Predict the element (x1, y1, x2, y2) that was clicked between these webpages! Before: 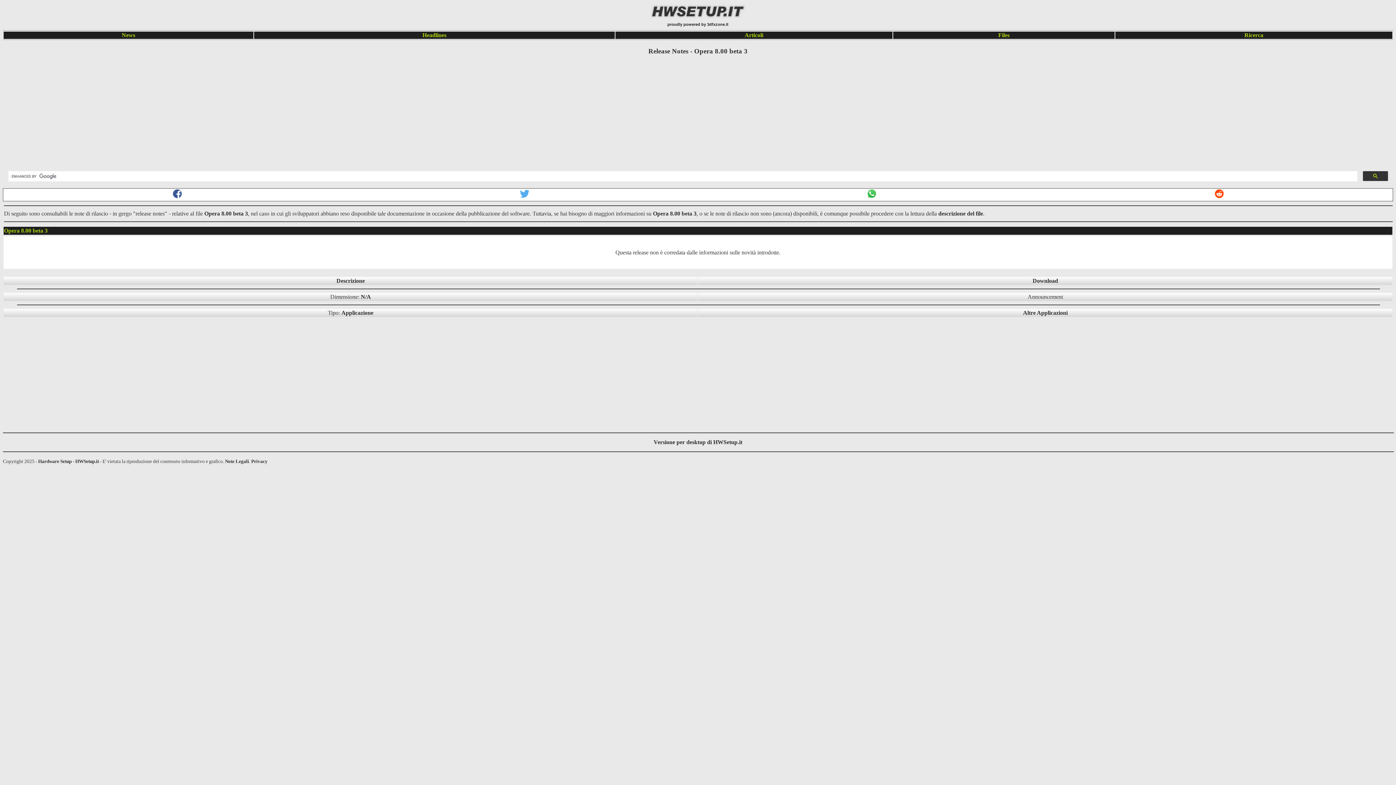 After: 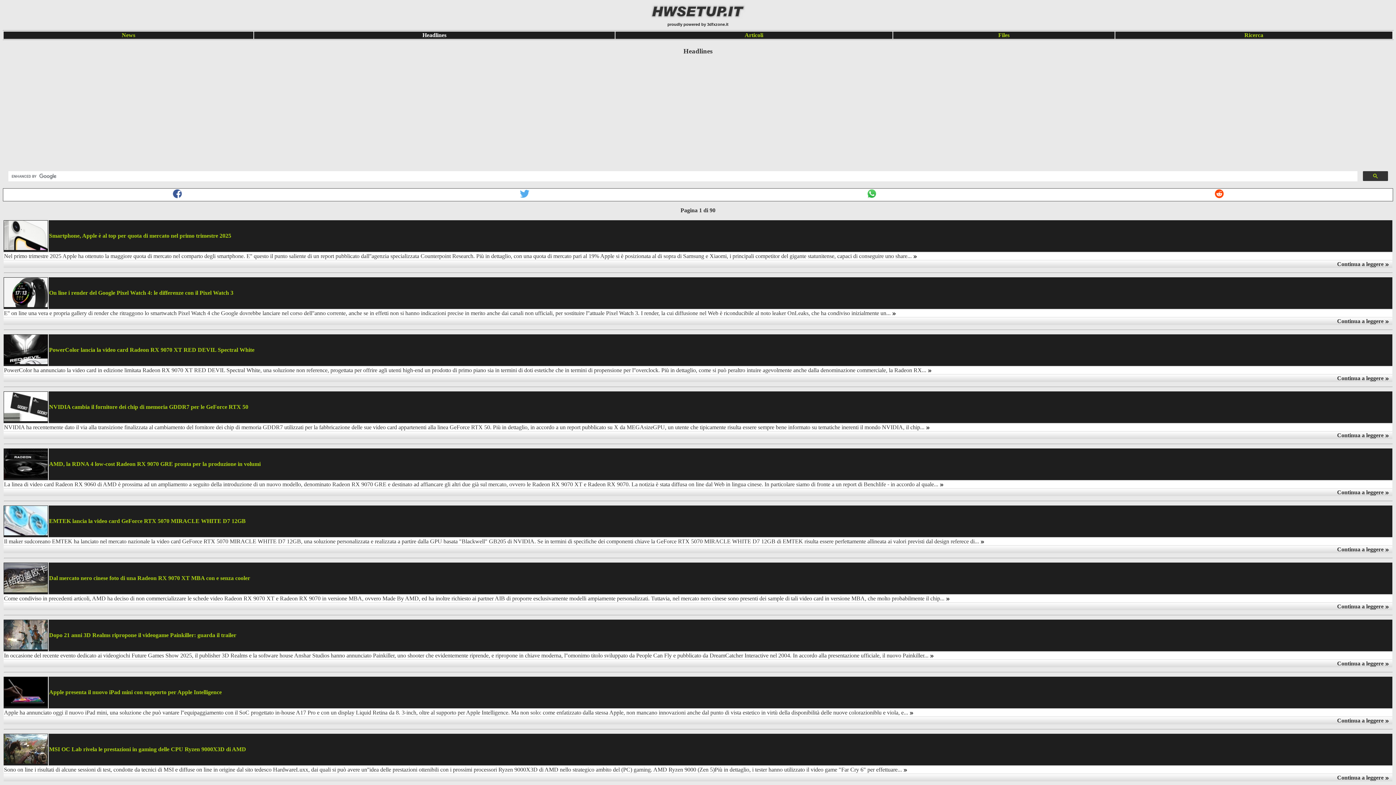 Action: label: Headlines bbox: (422, 32, 446, 38)